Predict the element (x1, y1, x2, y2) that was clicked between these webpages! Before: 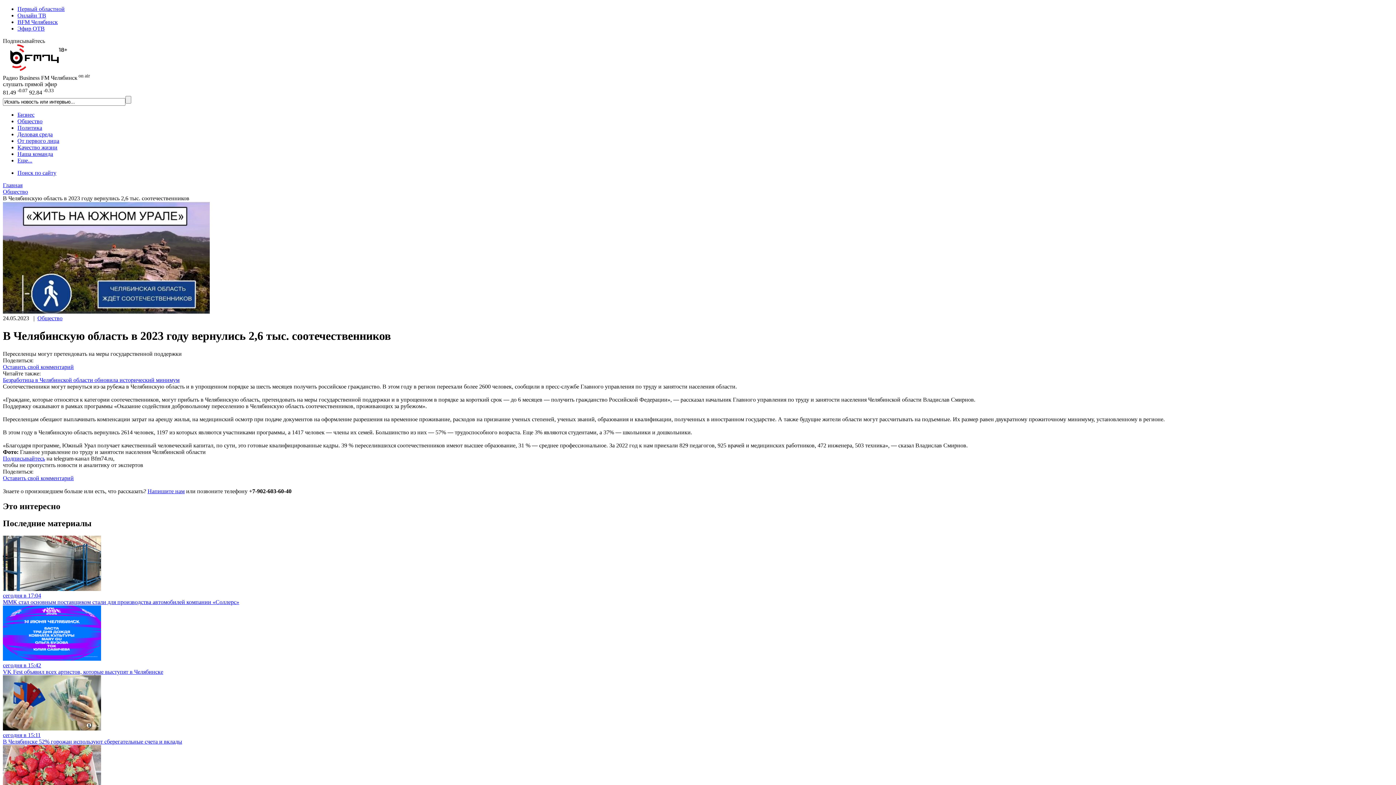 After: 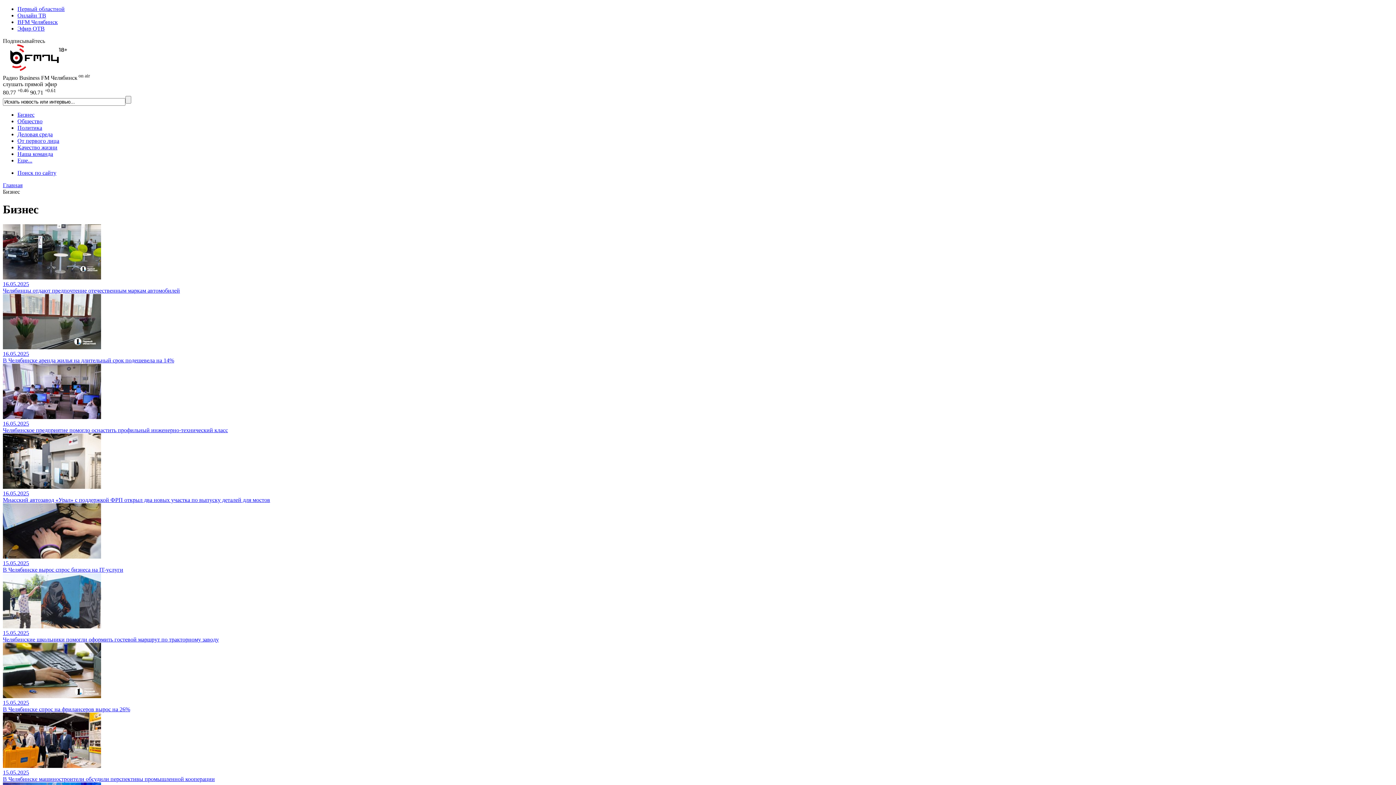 Action: bbox: (17, 111, 34, 117) label: Бизнес